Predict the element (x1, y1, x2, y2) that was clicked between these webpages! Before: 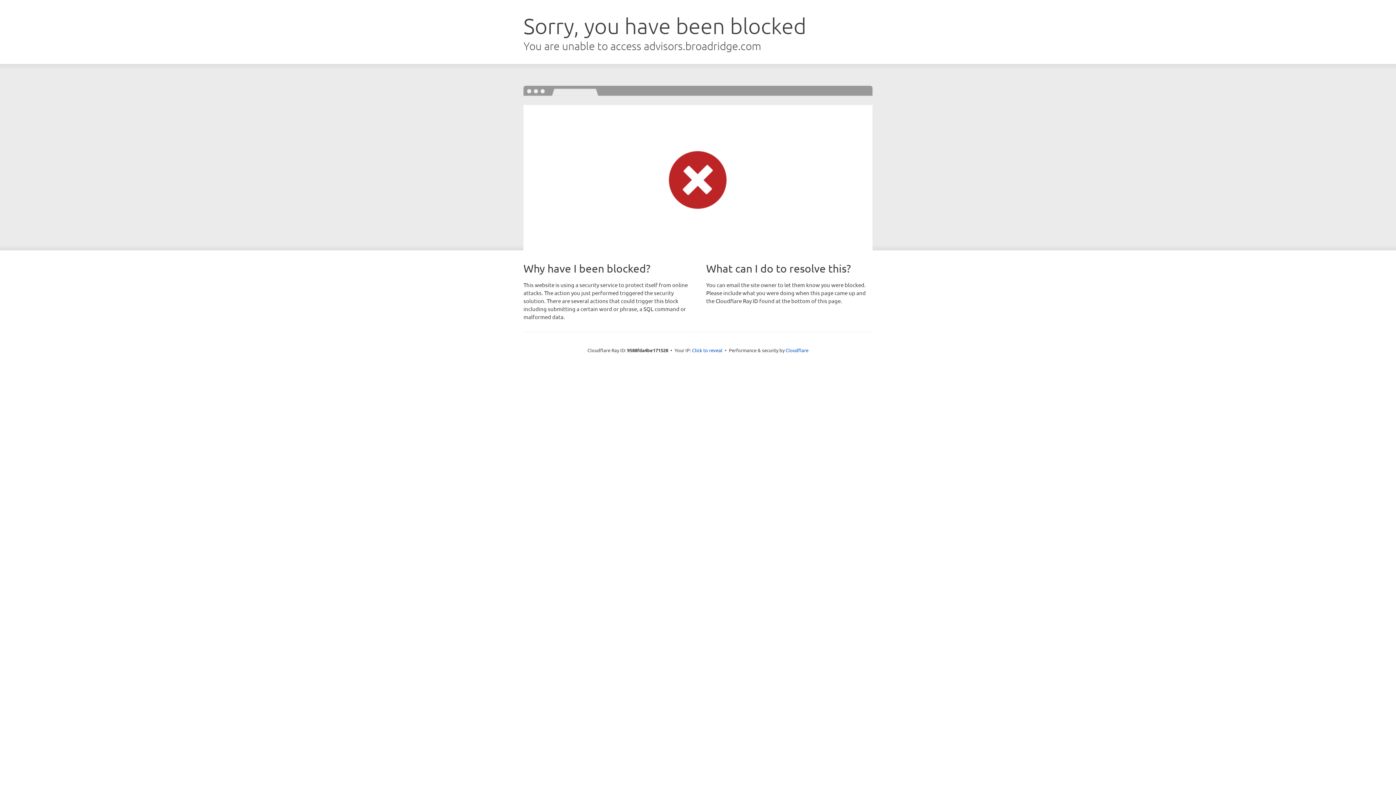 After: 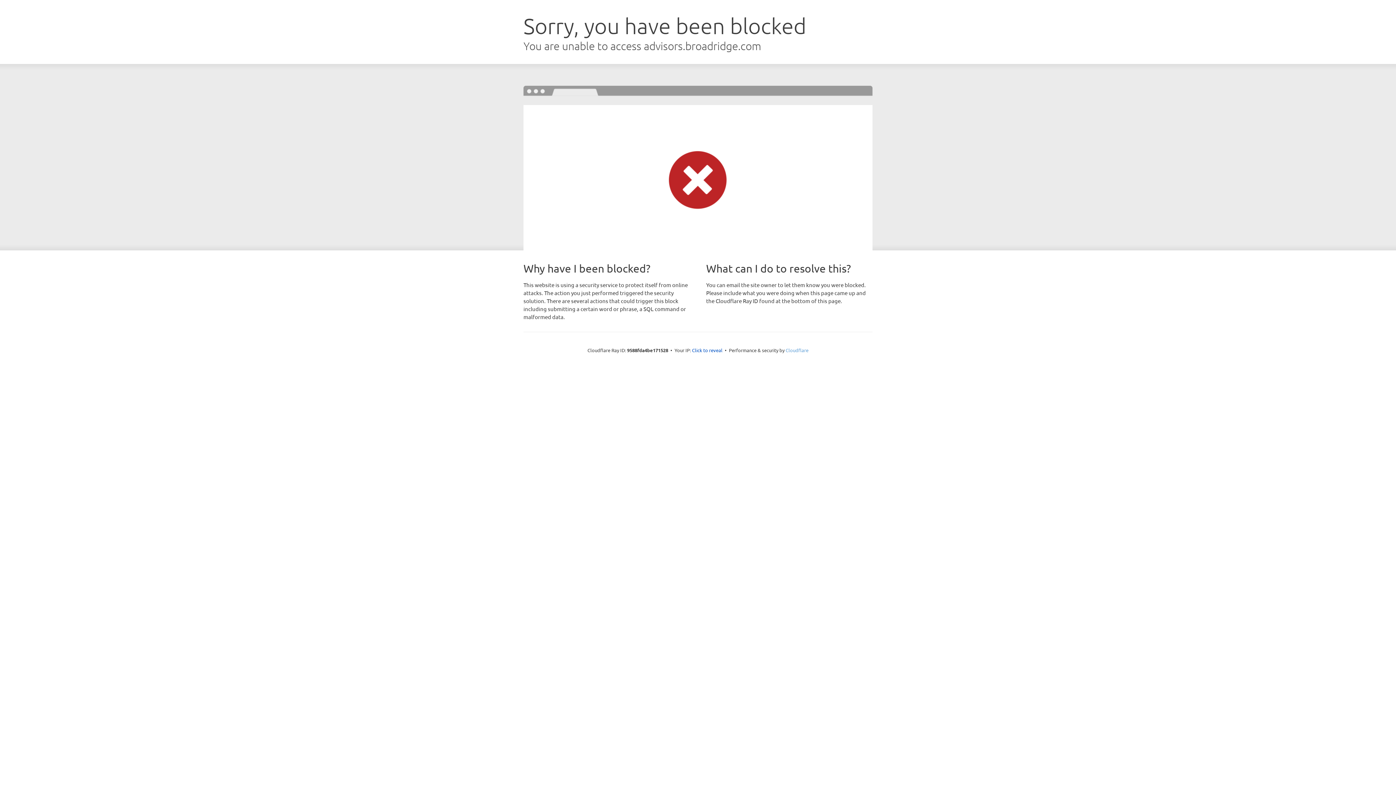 Action: label: Cloudflare bbox: (785, 347, 808, 353)